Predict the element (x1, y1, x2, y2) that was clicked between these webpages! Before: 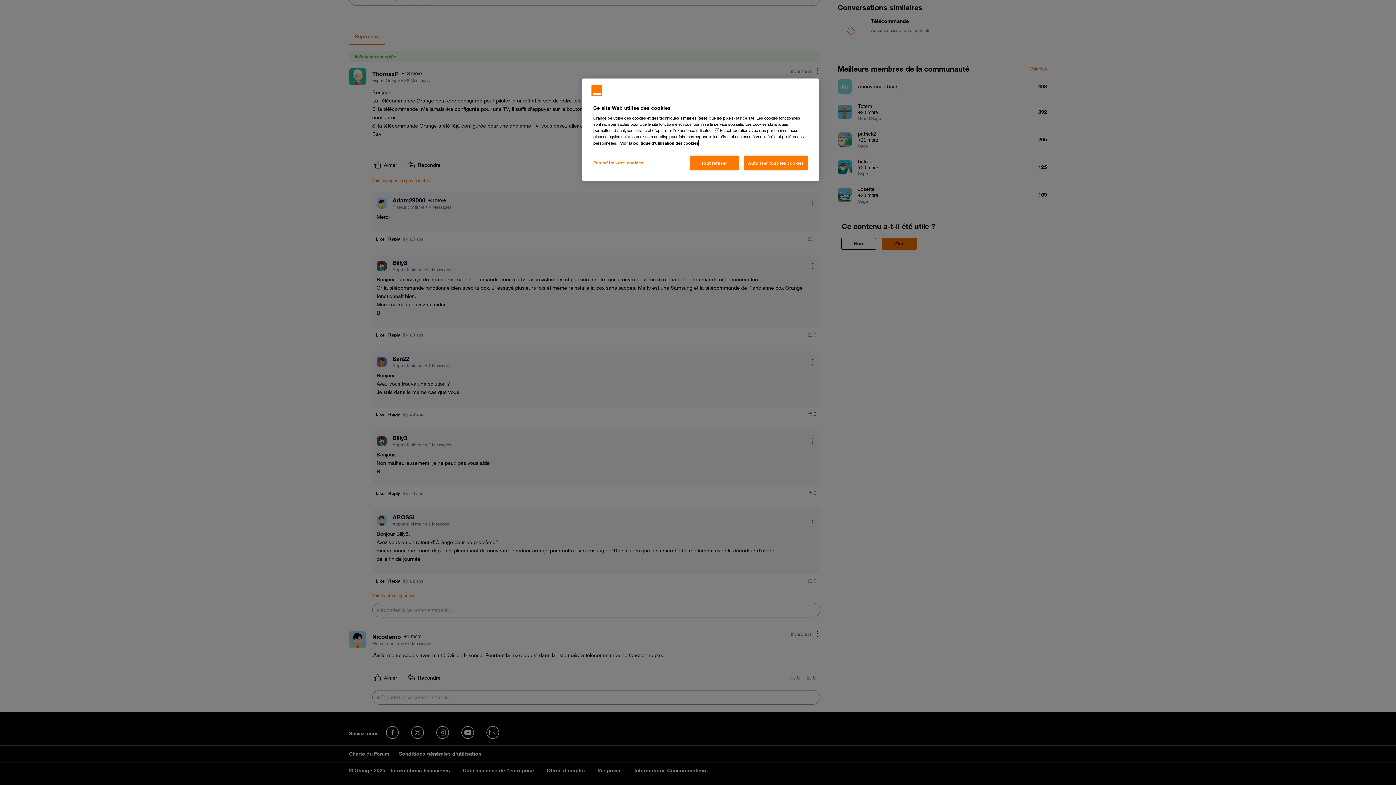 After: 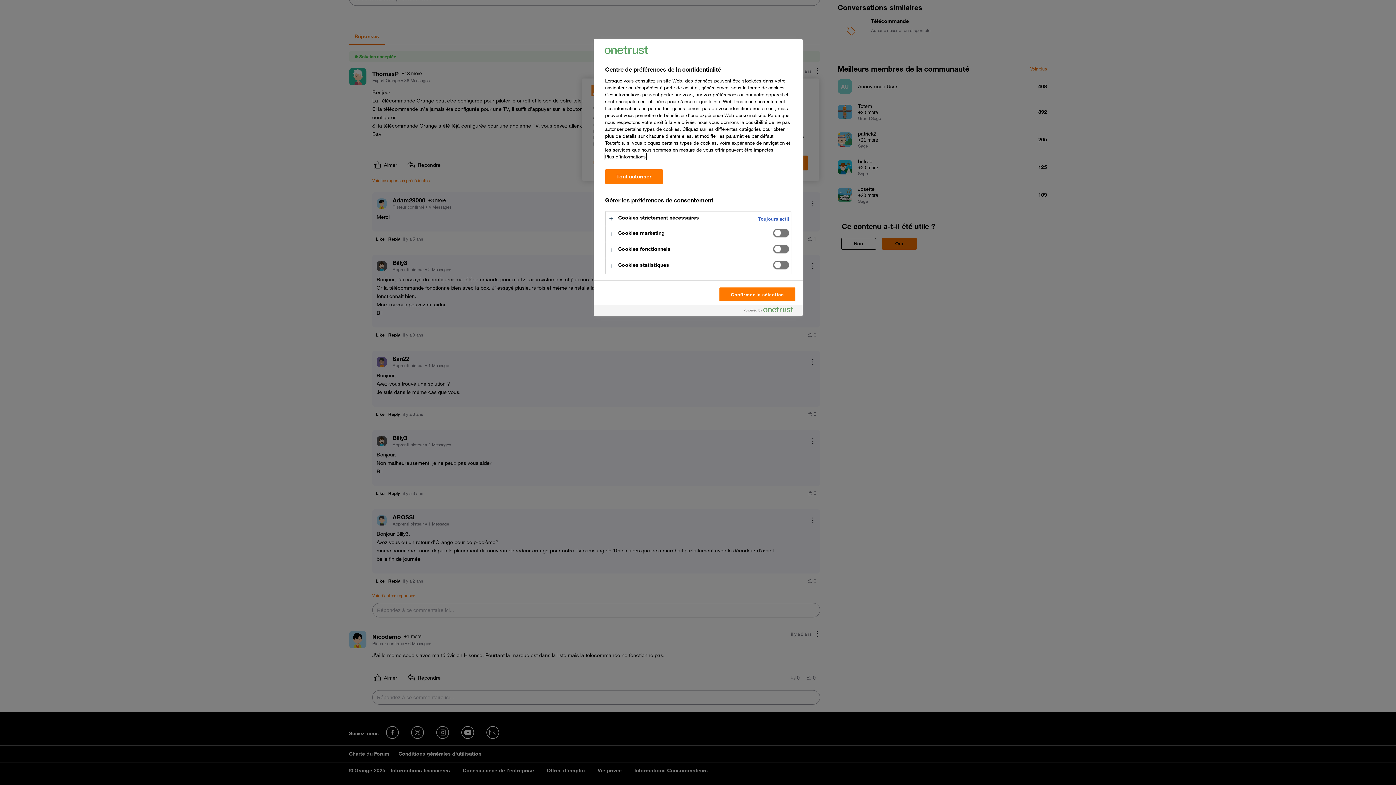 Action: label: Paramètres des cookies bbox: (593, 155, 643, 169)